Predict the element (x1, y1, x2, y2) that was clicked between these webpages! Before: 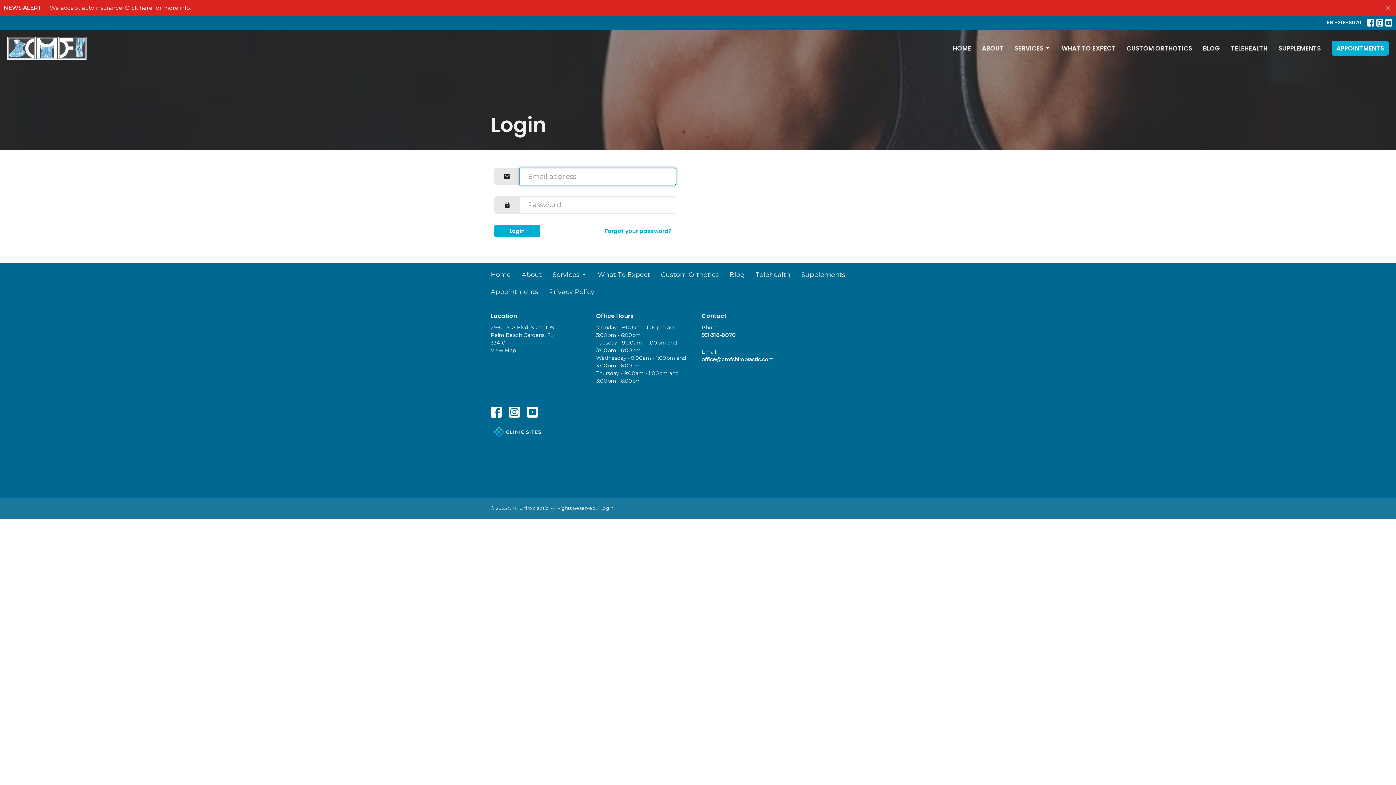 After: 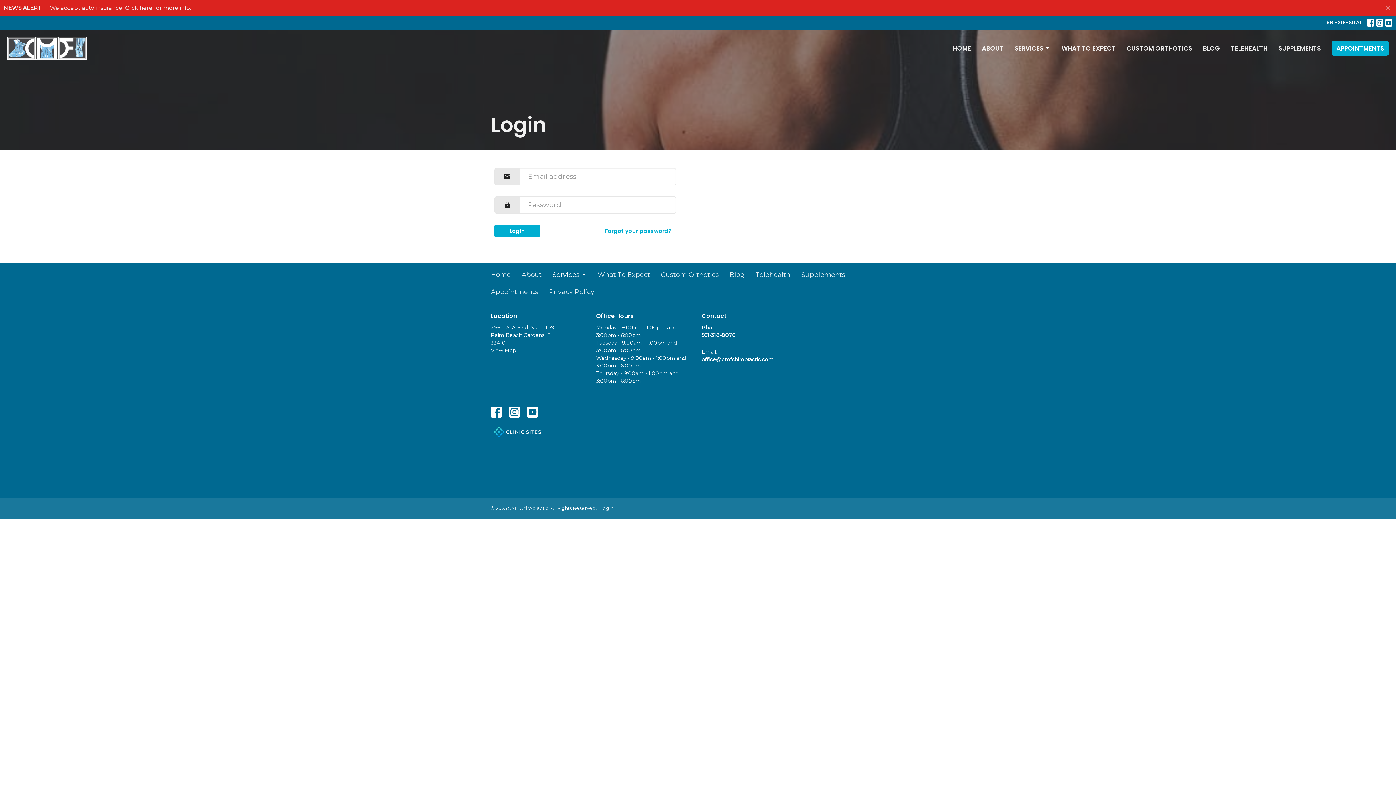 Action: label: 561-318-8070 bbox: (701, 332, 736, 338)